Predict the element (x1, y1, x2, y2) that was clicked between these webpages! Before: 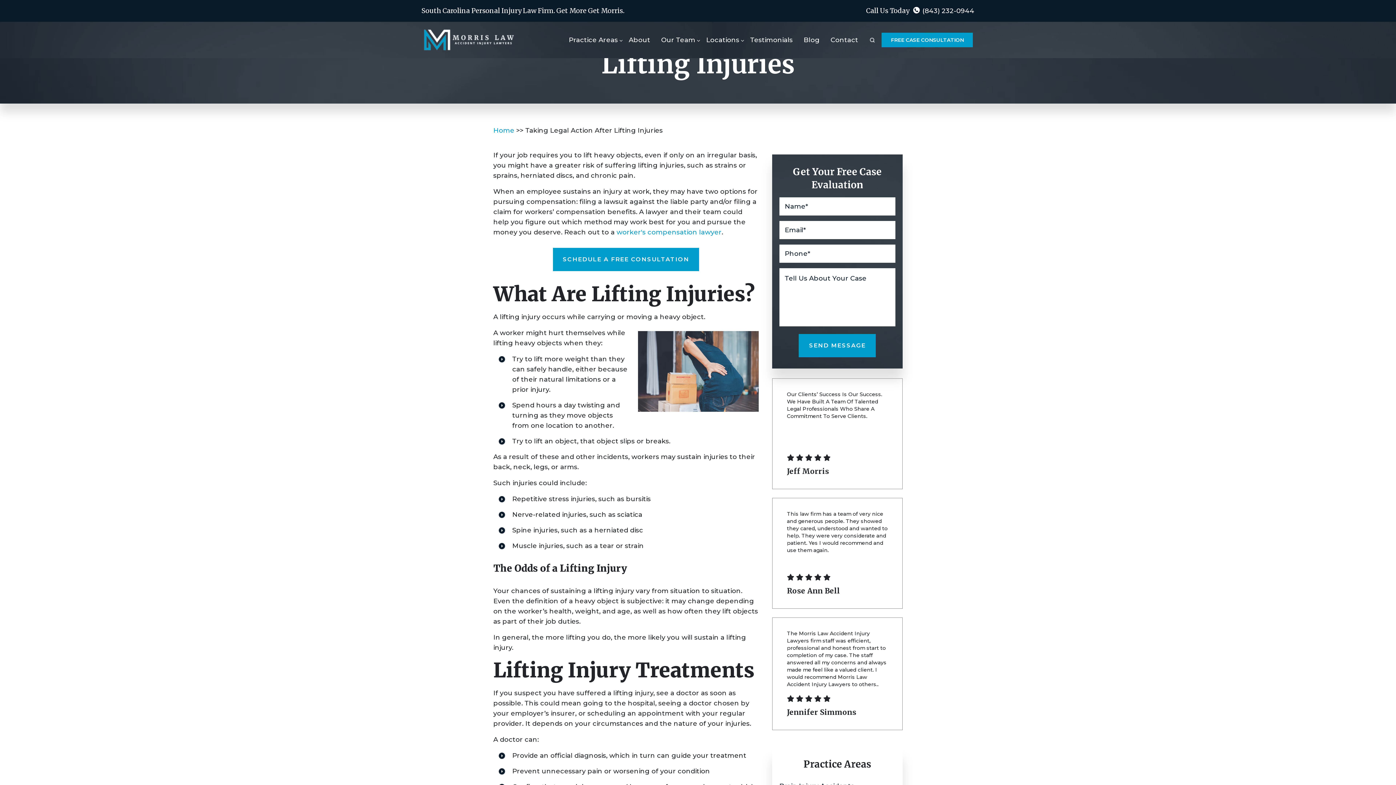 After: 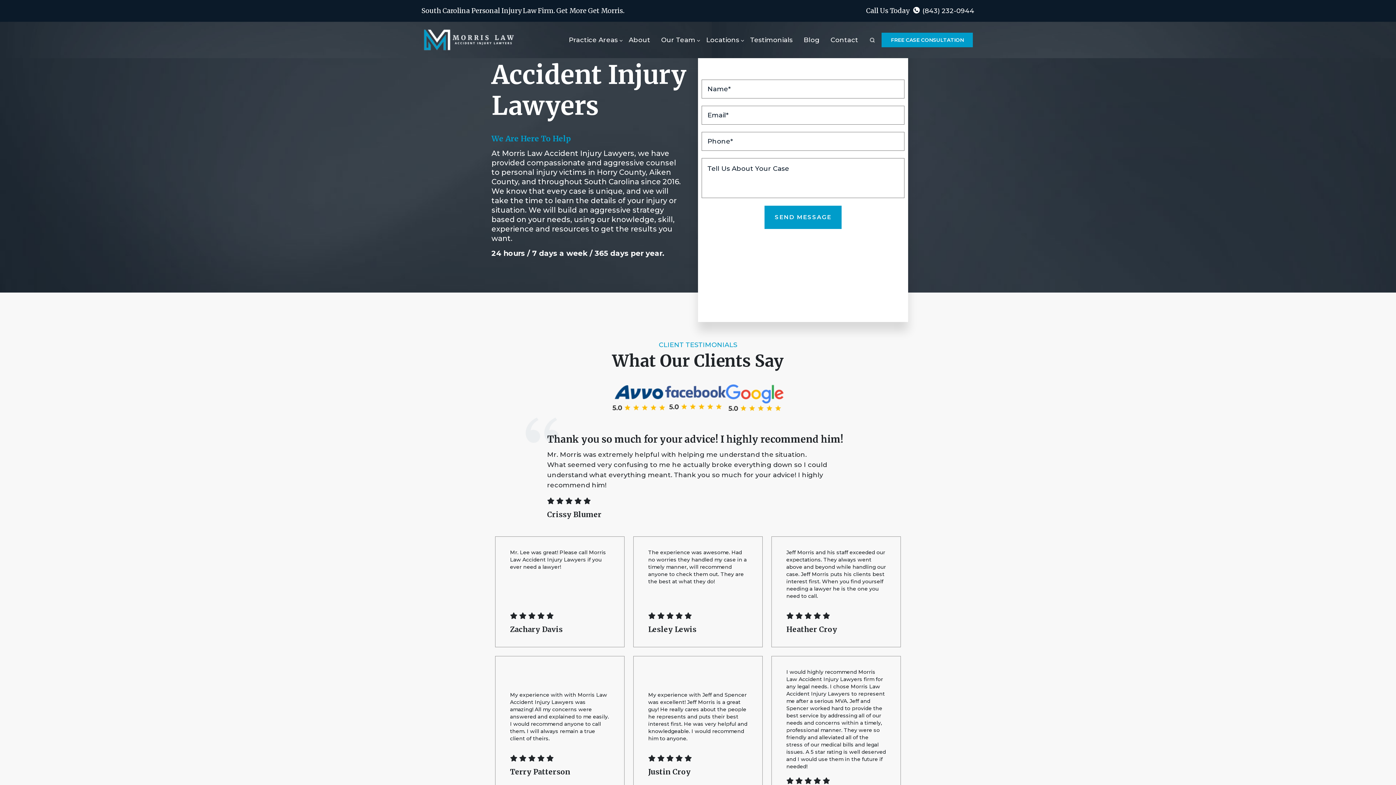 Action: label: SCHEDULE A FREE CONSULTATION bbox: (553, 248, 699, 271)